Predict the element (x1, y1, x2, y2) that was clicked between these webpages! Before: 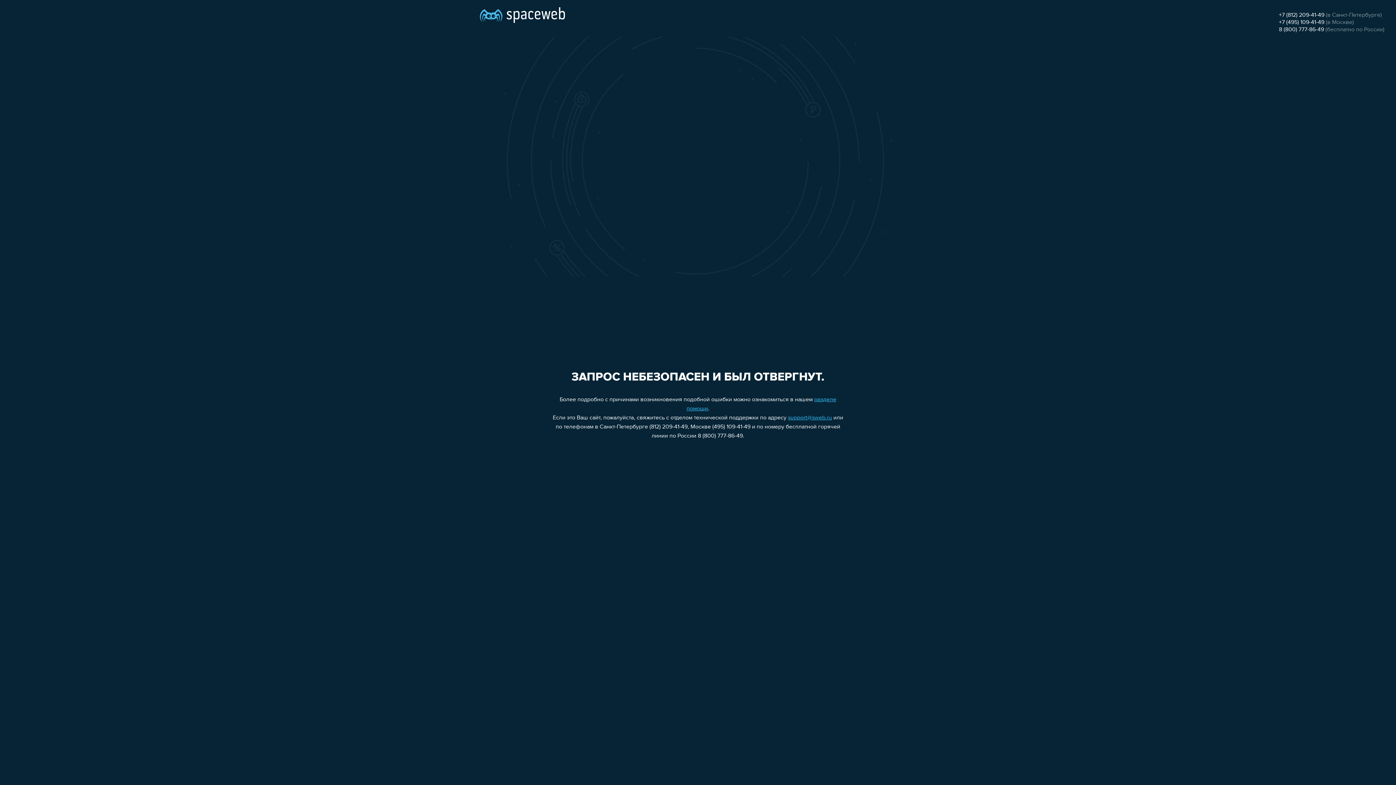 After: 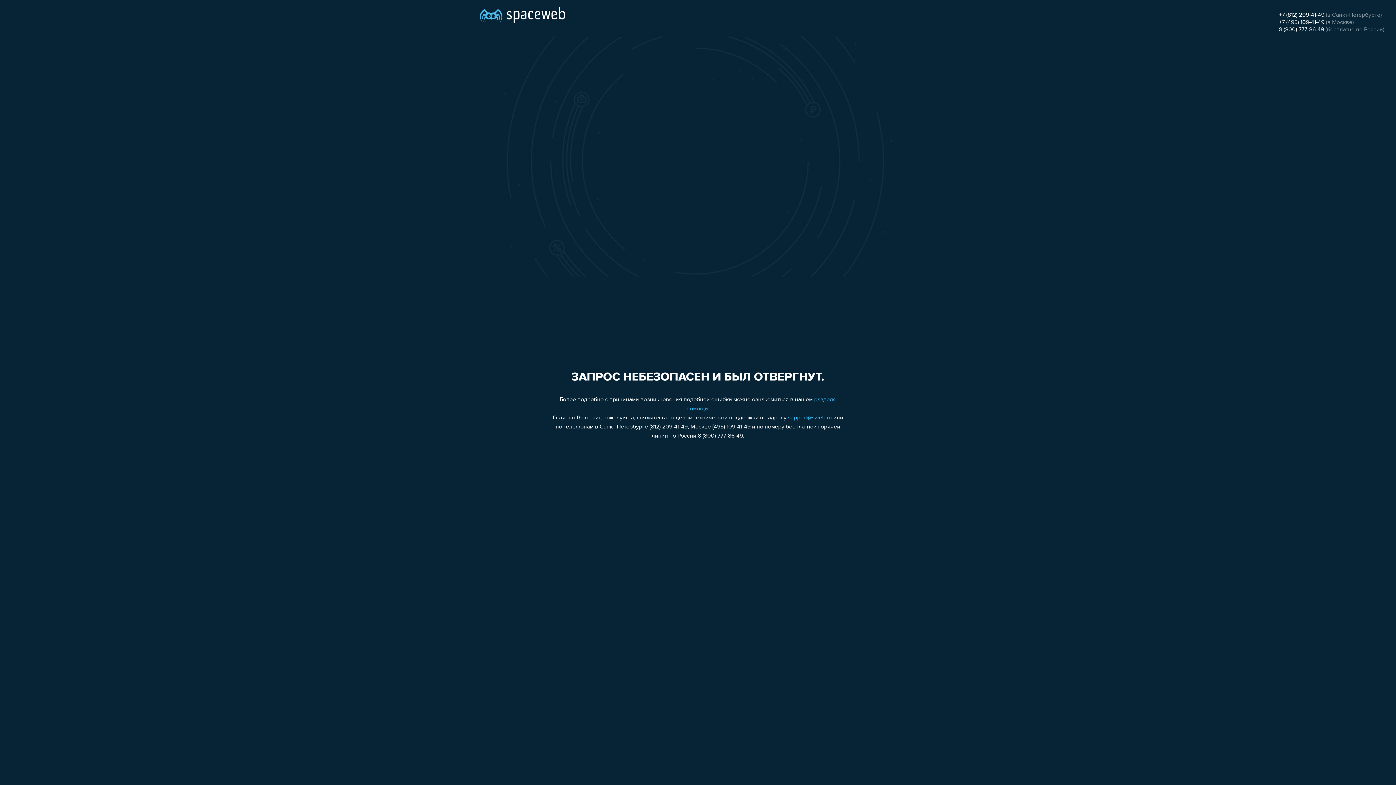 Action: bbox: (788, 415, 832, 421) label: support@sweb.ru